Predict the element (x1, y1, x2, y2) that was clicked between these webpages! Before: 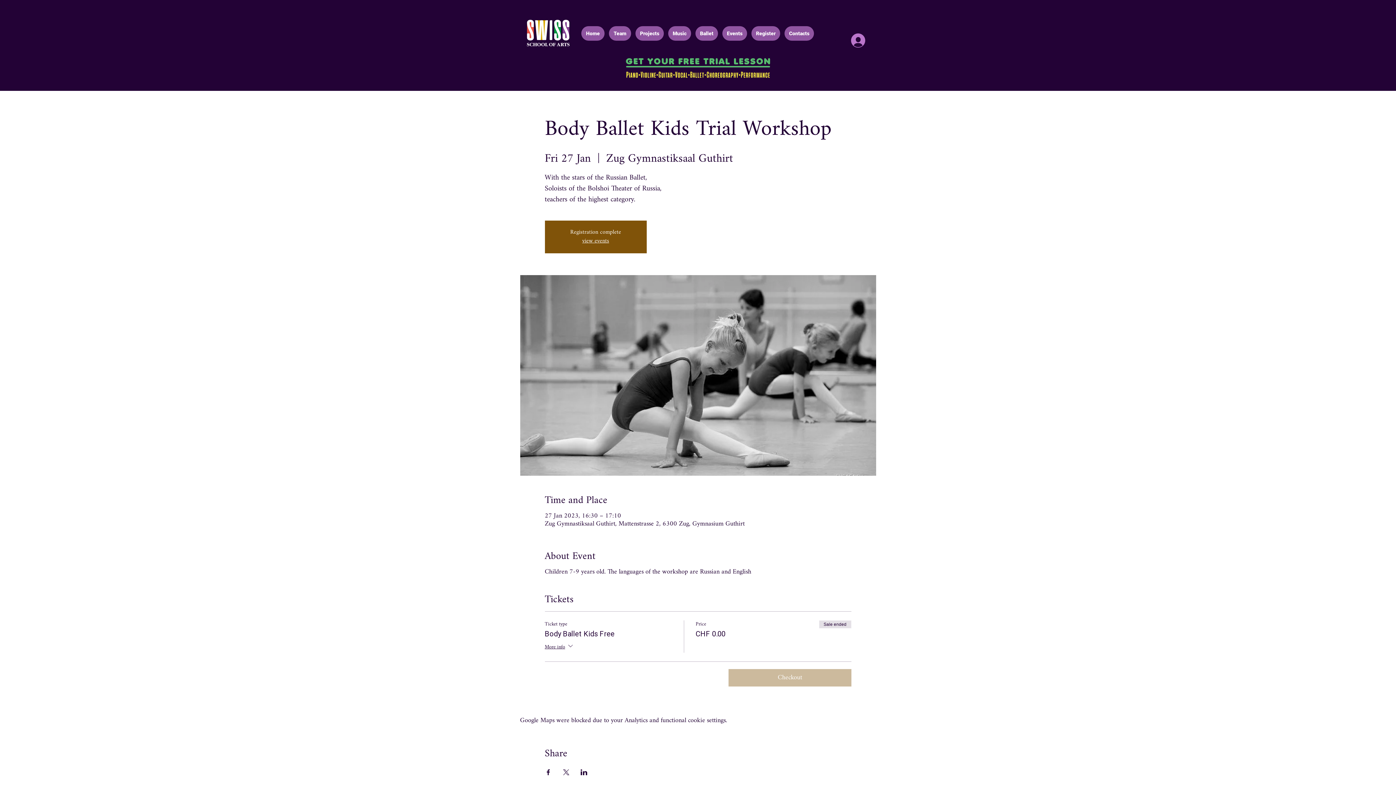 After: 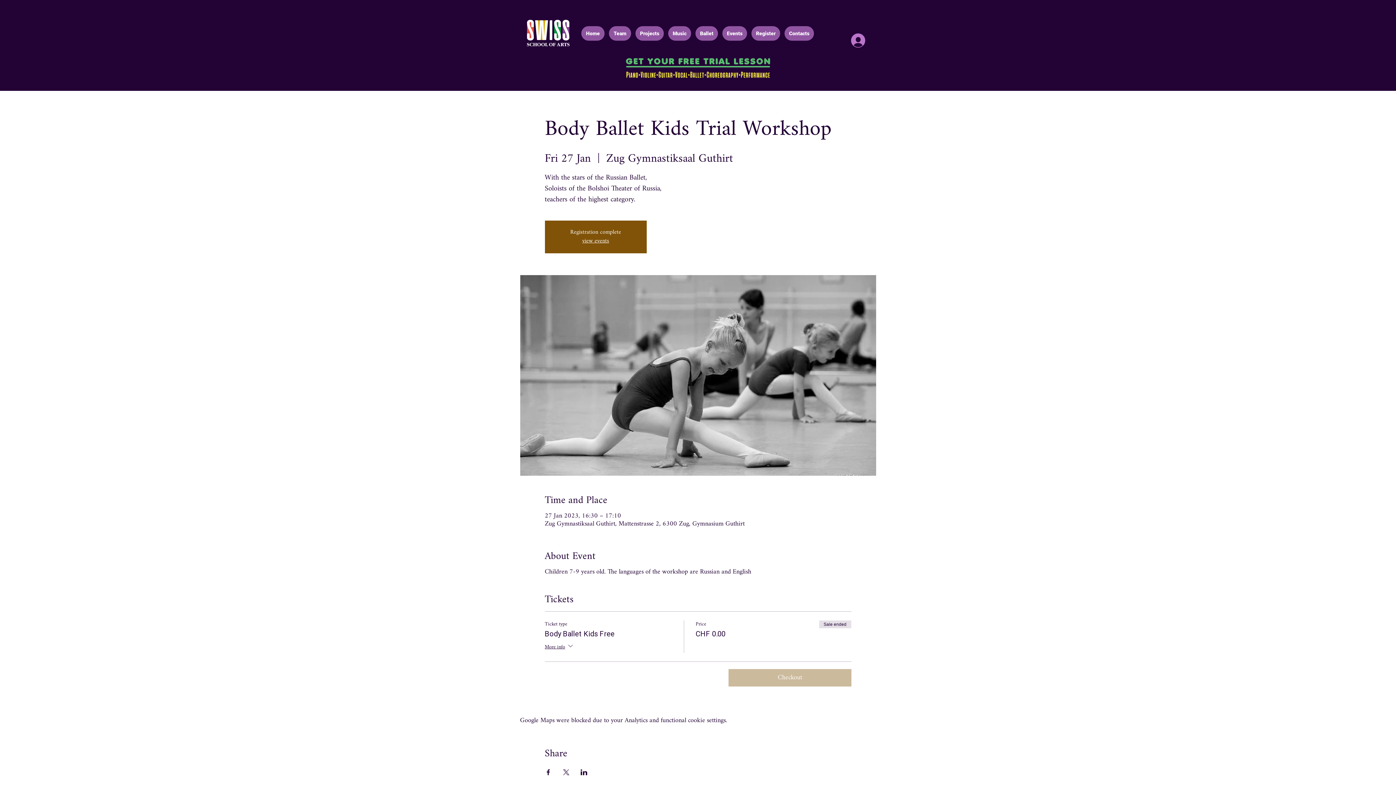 Action: label: Share event on Facebook bbox: (544, 769, 551, 775)